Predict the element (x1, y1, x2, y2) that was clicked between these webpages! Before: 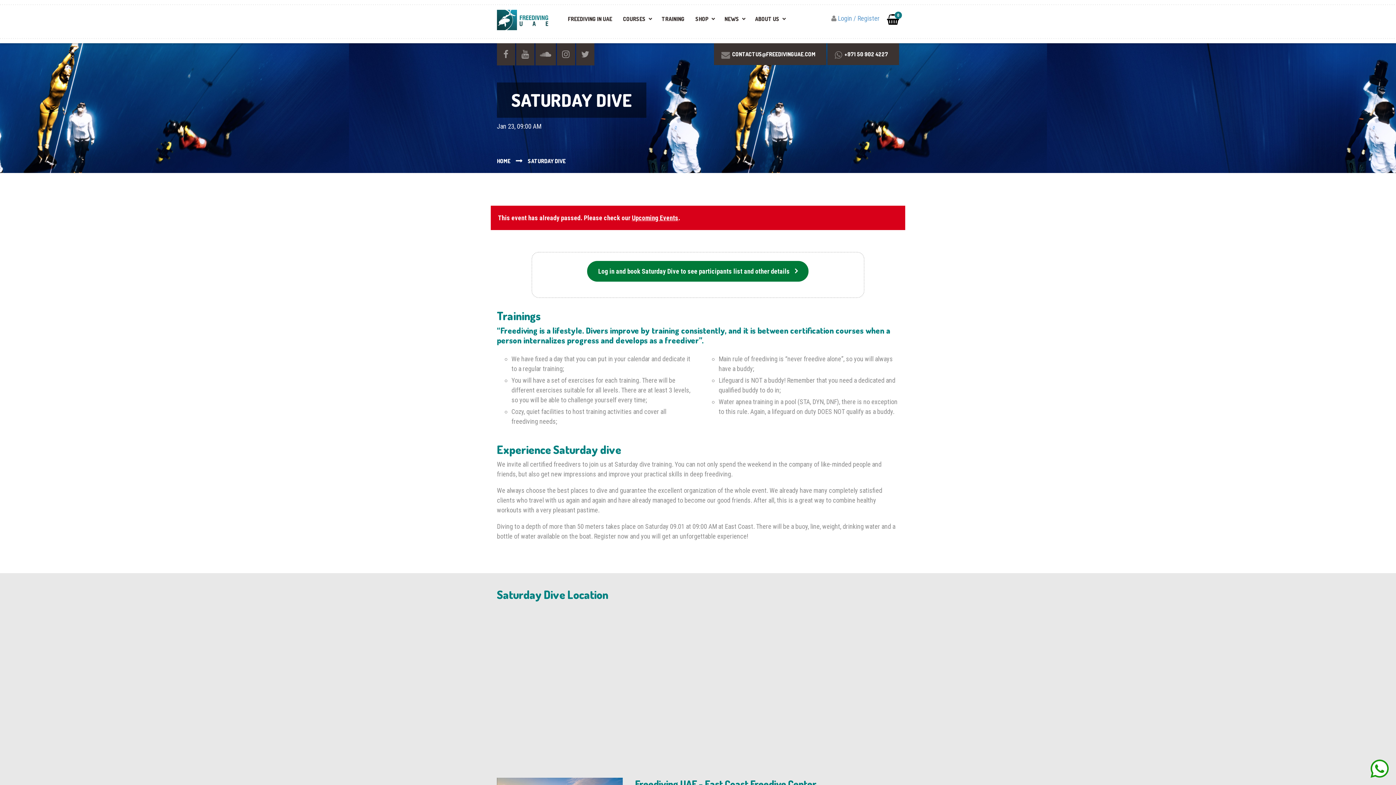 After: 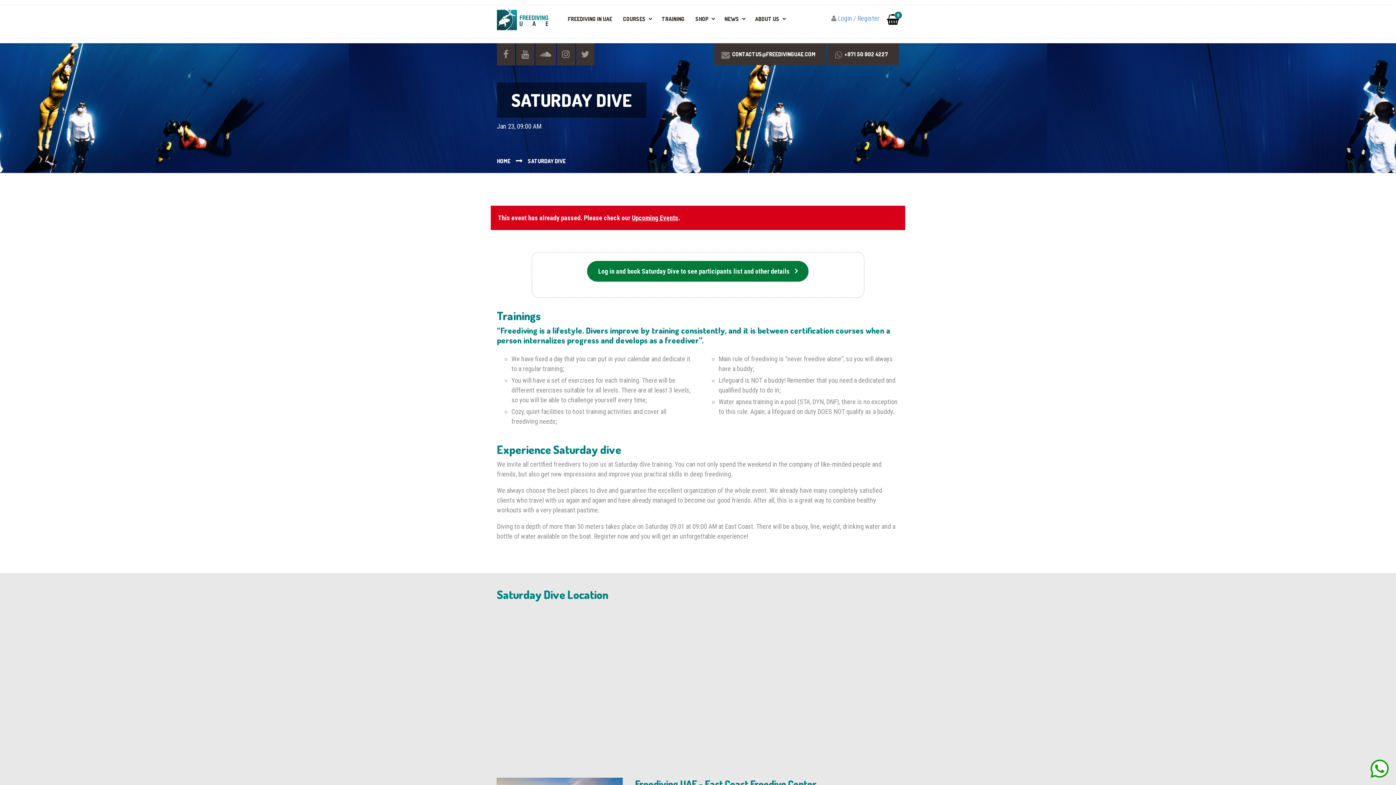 Action: bbox: (1370, 760, 1389, 778)